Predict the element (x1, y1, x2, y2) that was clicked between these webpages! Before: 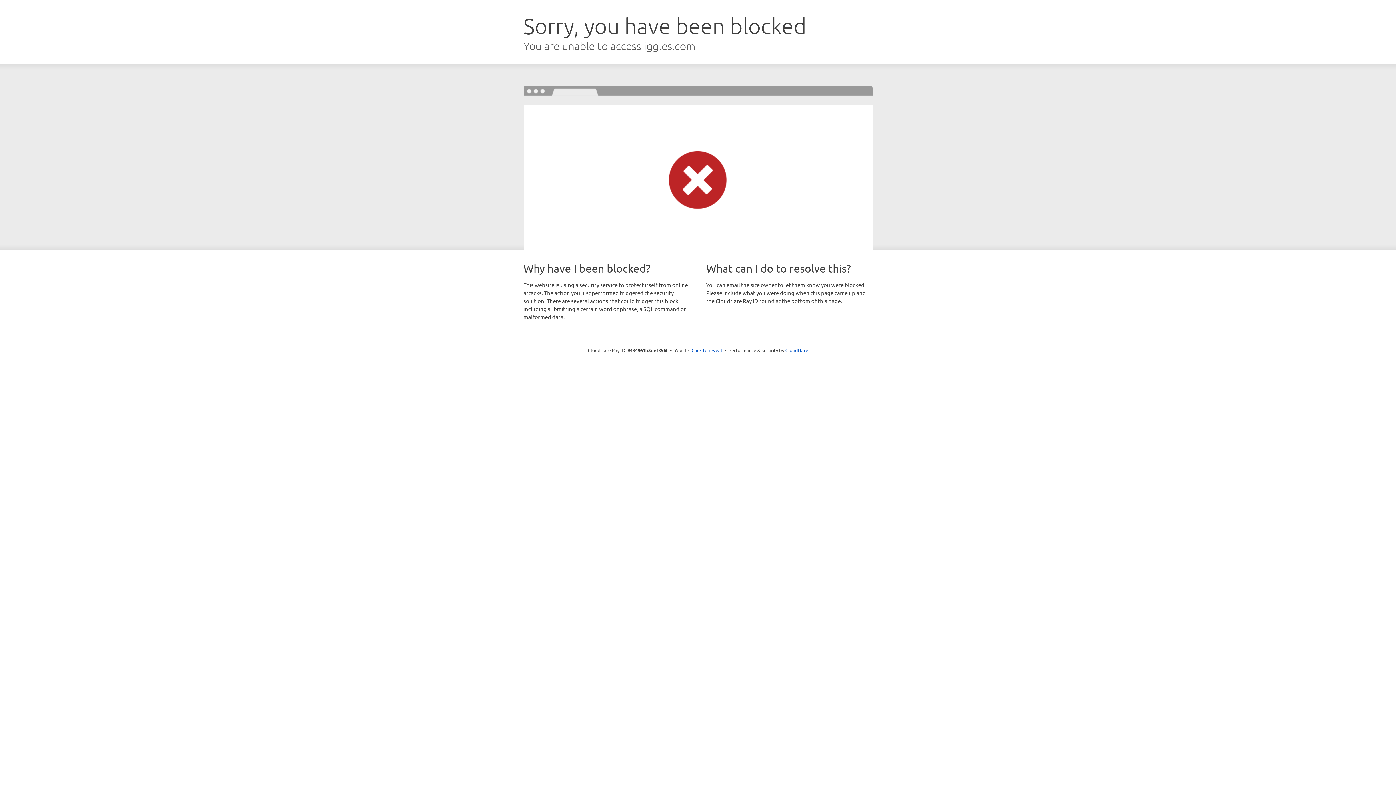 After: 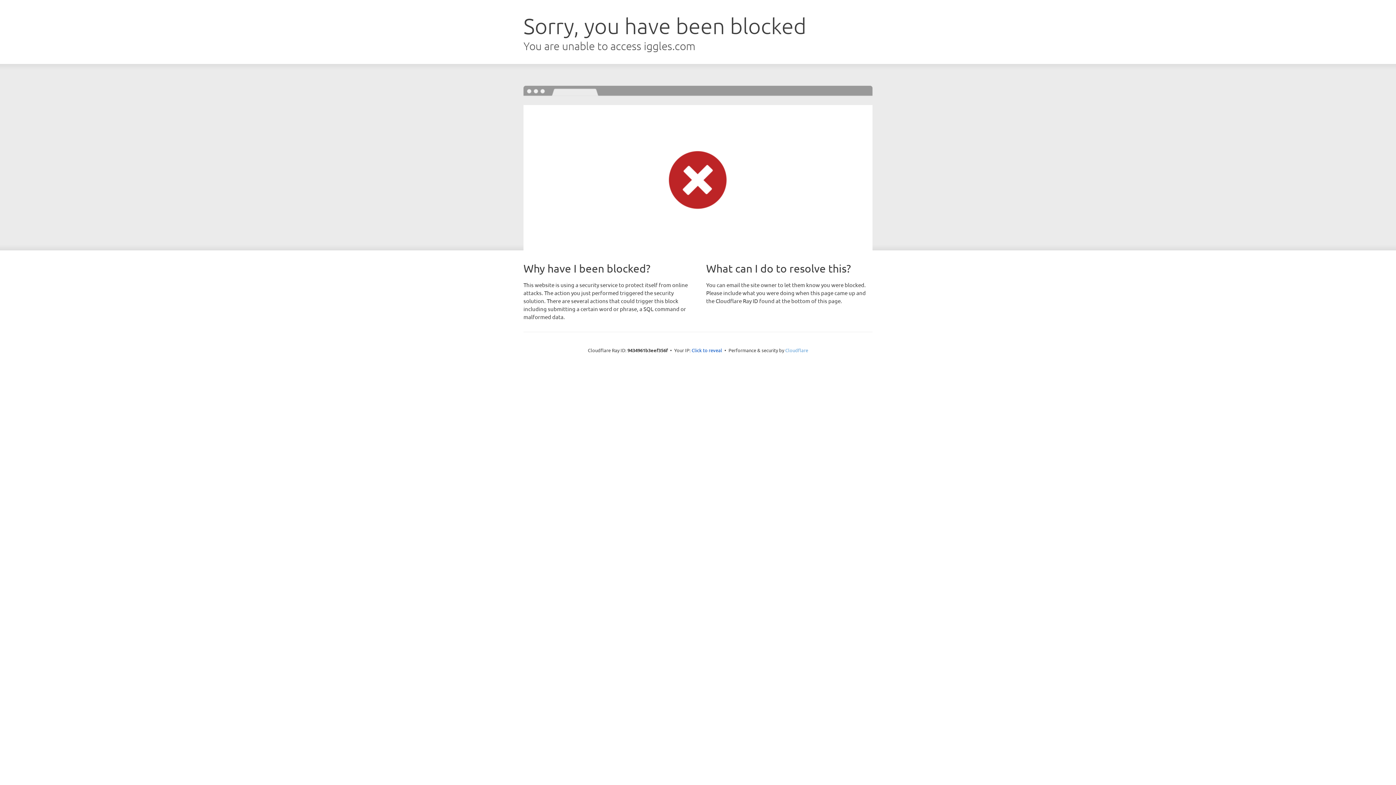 Action: bbox: (785, 347, 808, 353) label: Cloudflare